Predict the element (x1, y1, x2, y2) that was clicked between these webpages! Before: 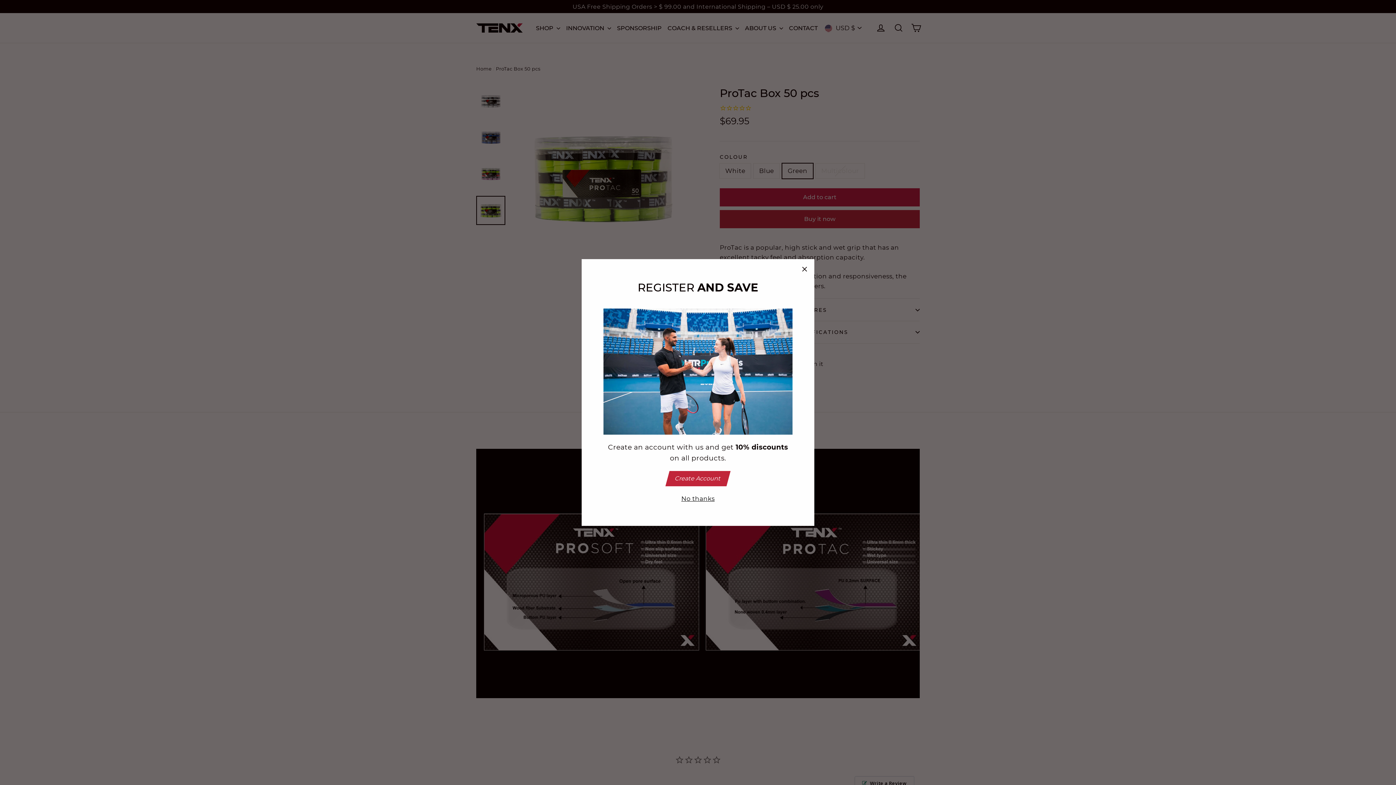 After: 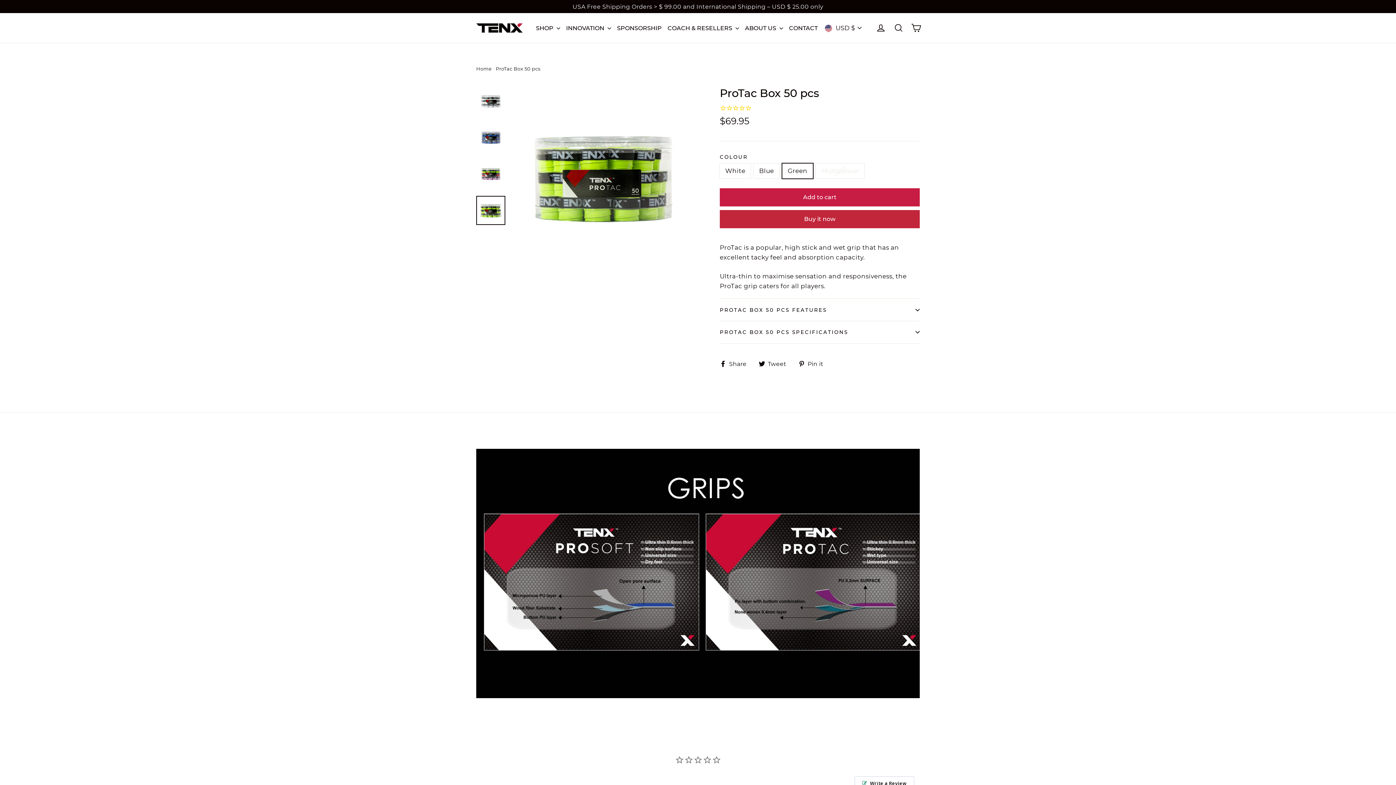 Action: bbox: (794, 259, 814, 279) label: "Close (esc)"